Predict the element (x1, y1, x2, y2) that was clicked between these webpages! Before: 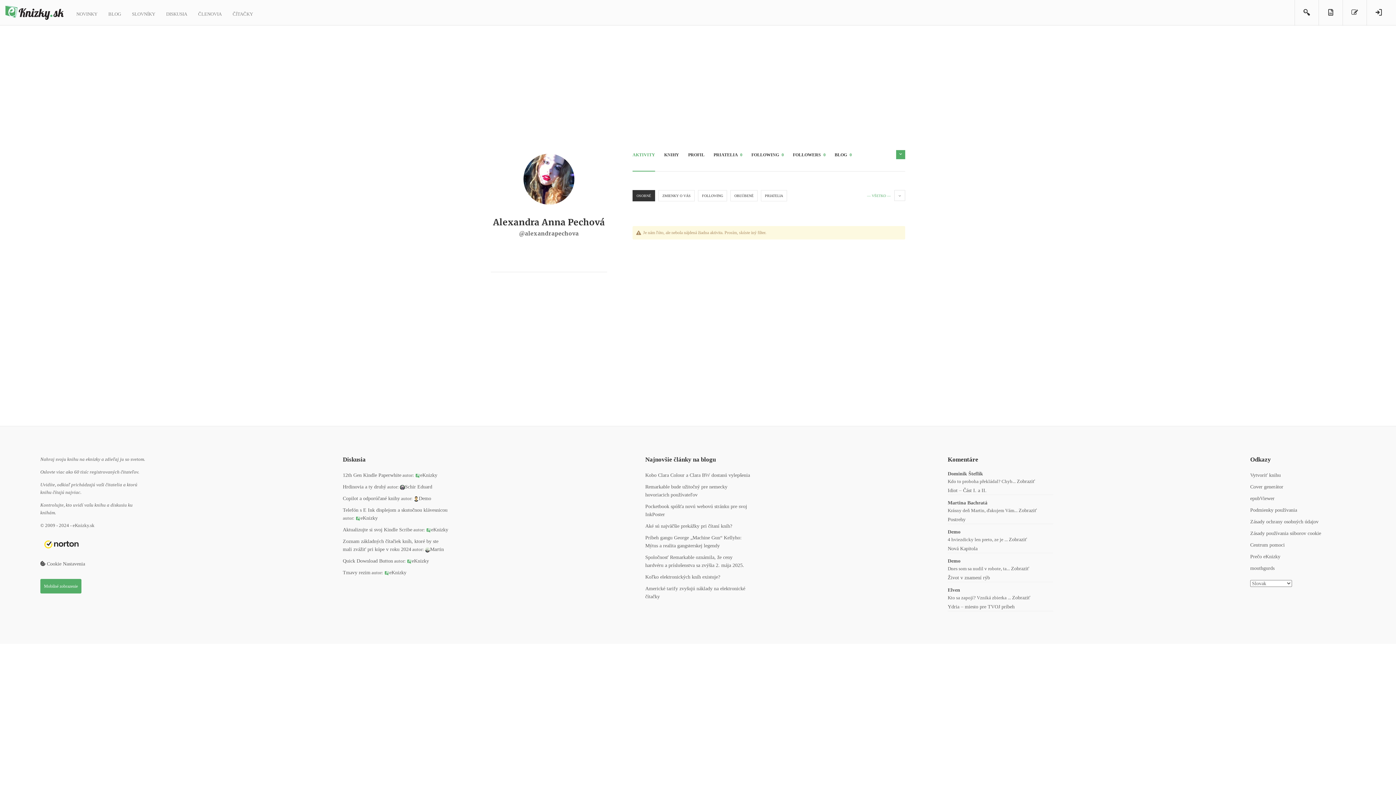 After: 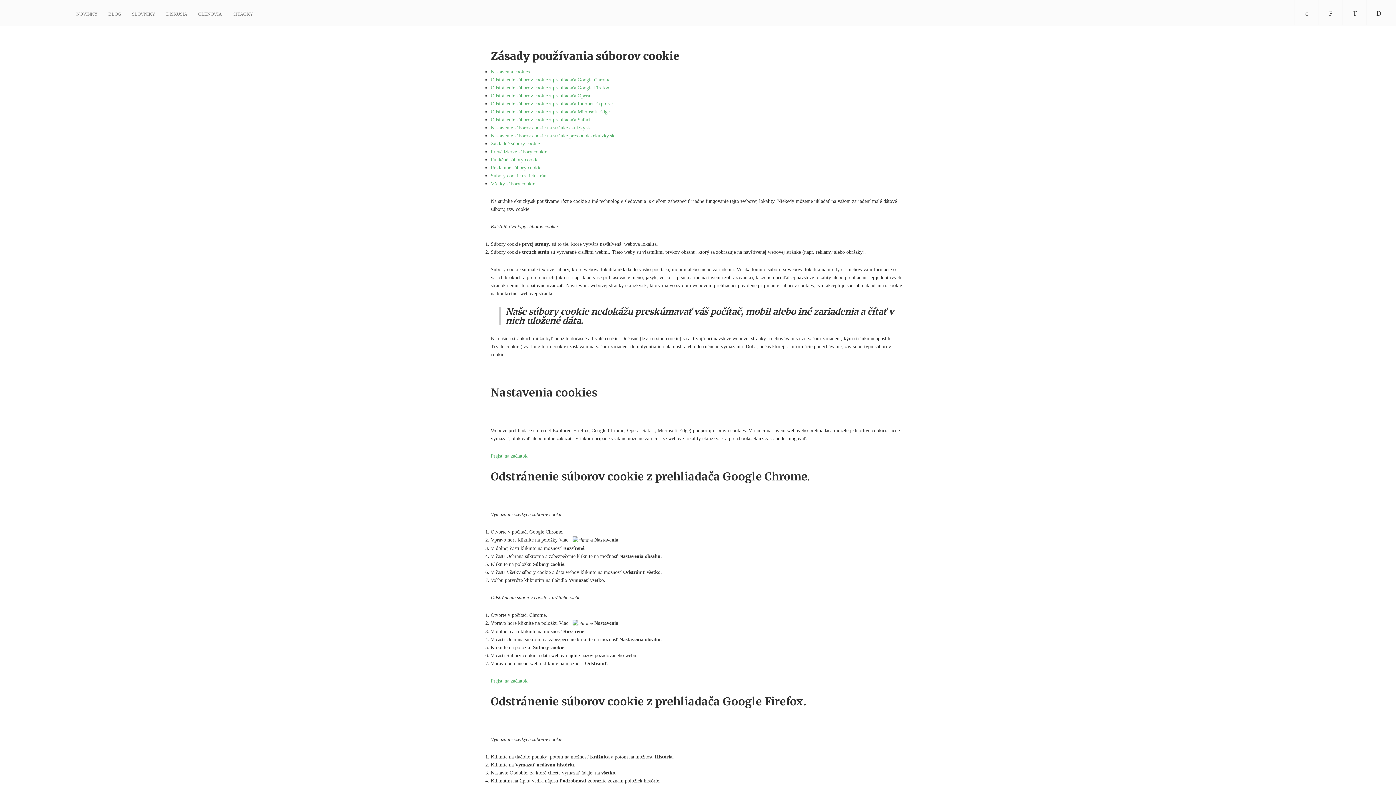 Action: bbox: (1250, 530, 1321, 536) label: Zásady používania súborov cookie